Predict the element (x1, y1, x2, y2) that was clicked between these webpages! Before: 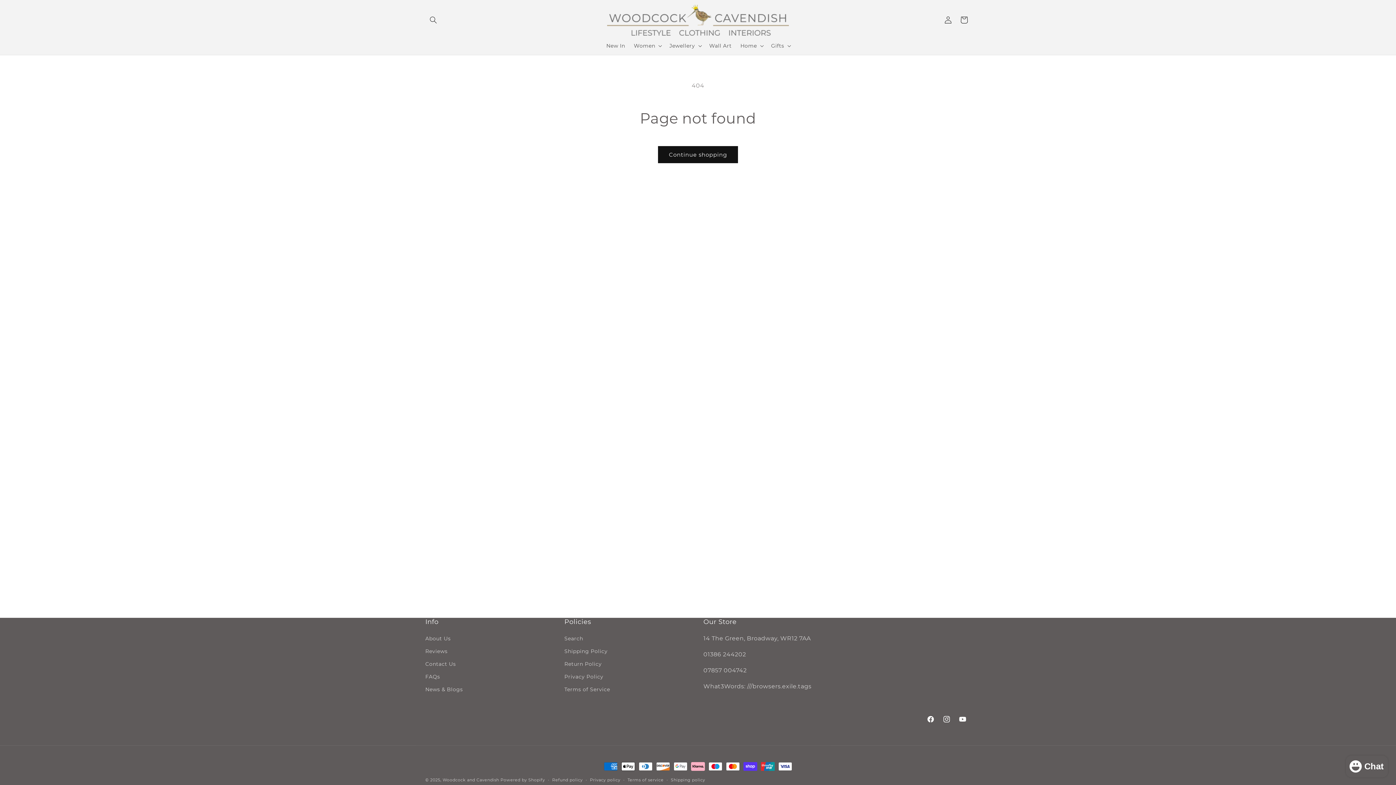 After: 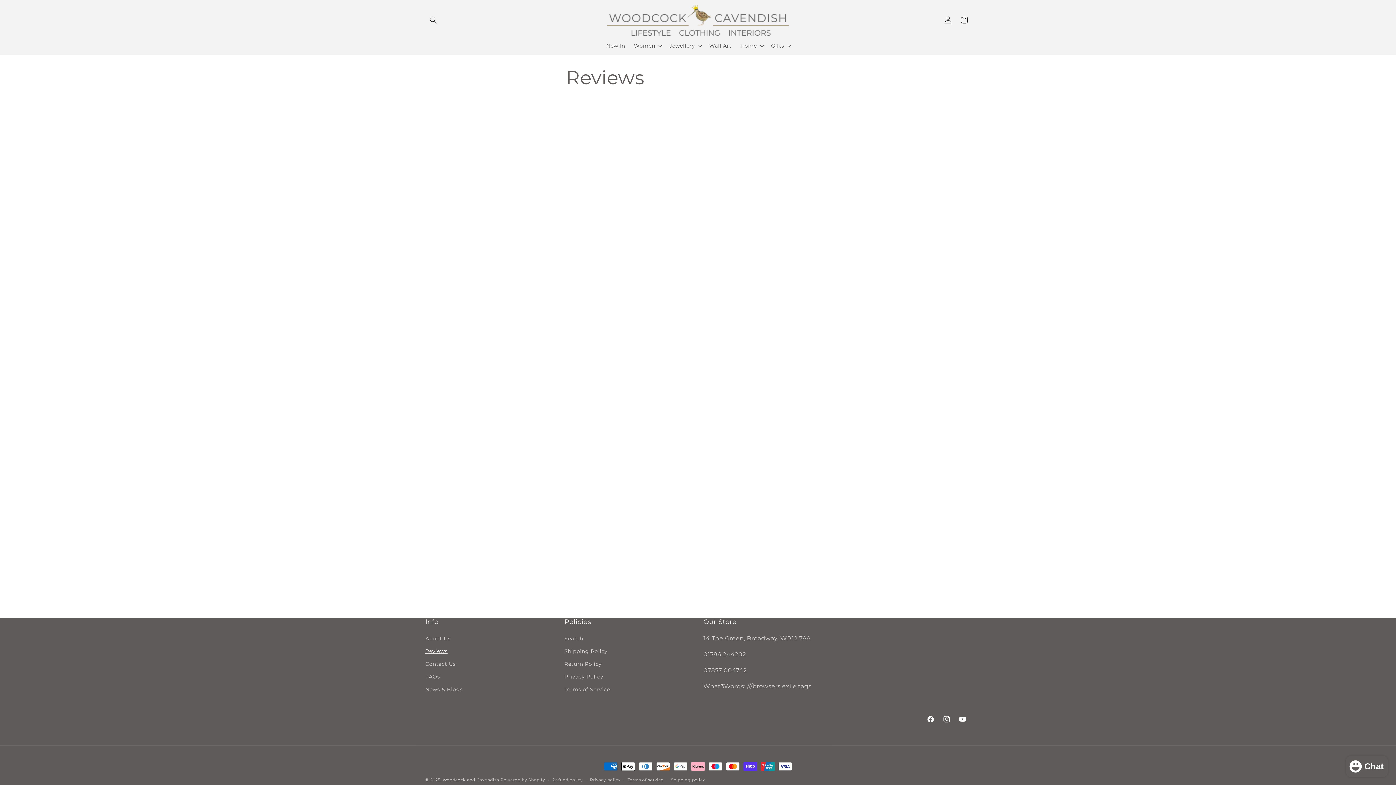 Action: label: Reviews bbox: (425, 645, 447, 658)